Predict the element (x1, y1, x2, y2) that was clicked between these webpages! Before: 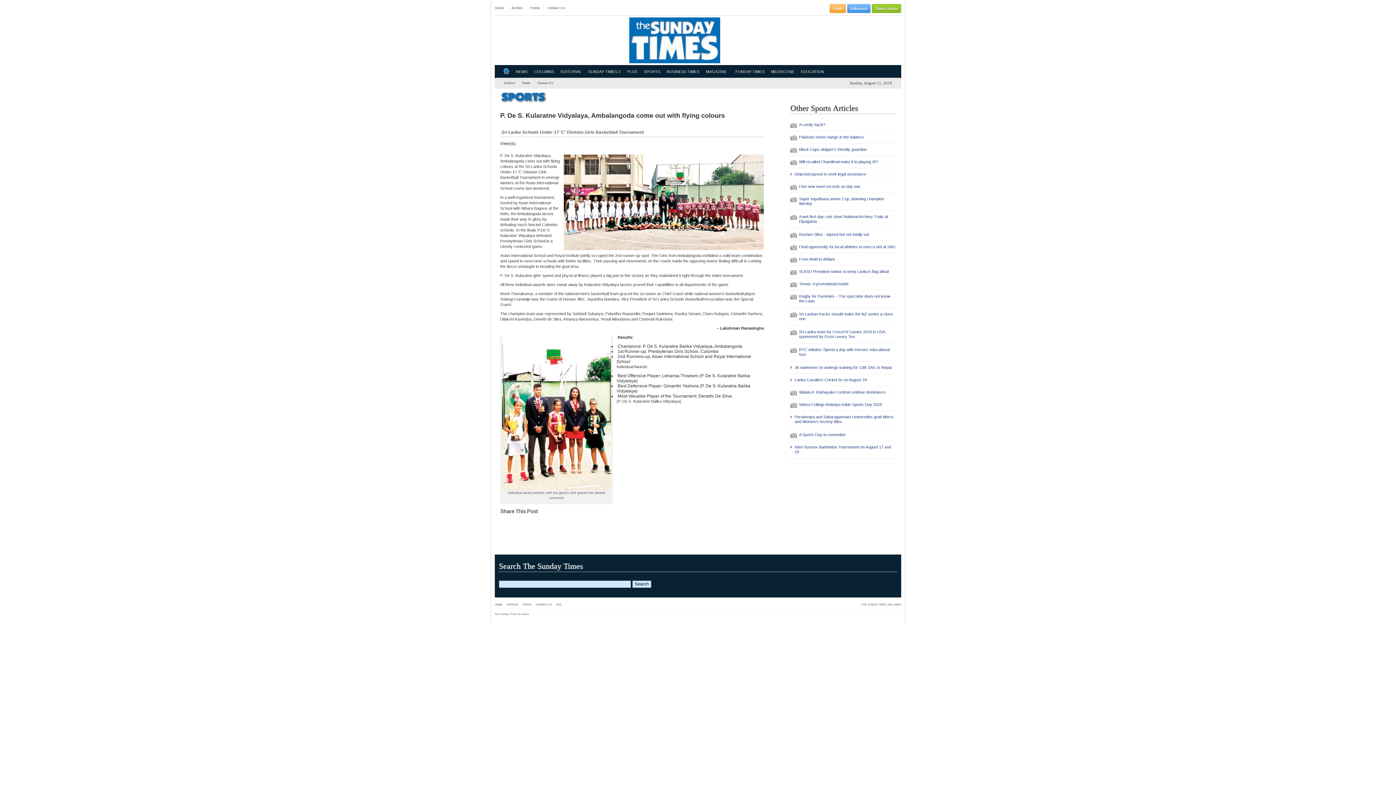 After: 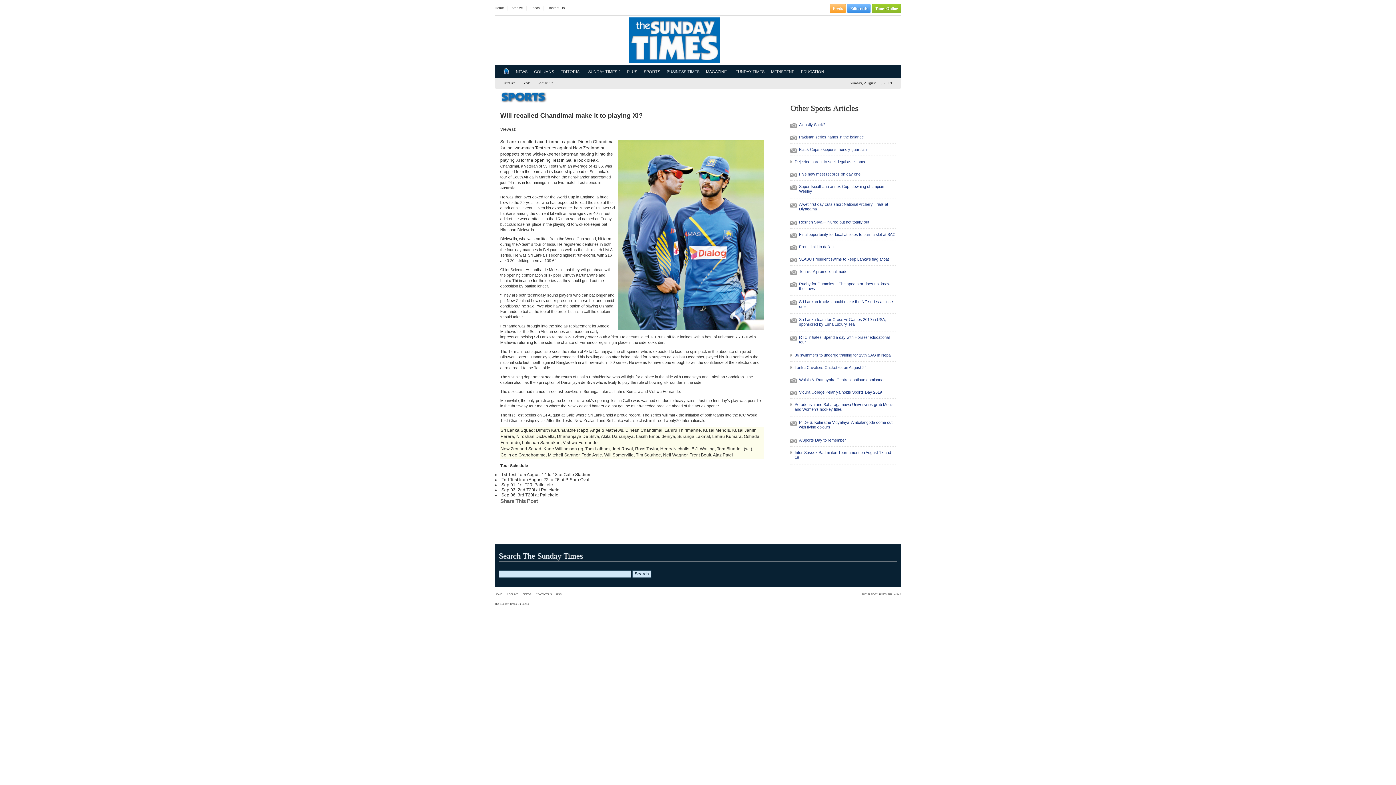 Action: bbox: (799, 159, 878, 164) label: Will recalled Chandimal make it to playing XI?